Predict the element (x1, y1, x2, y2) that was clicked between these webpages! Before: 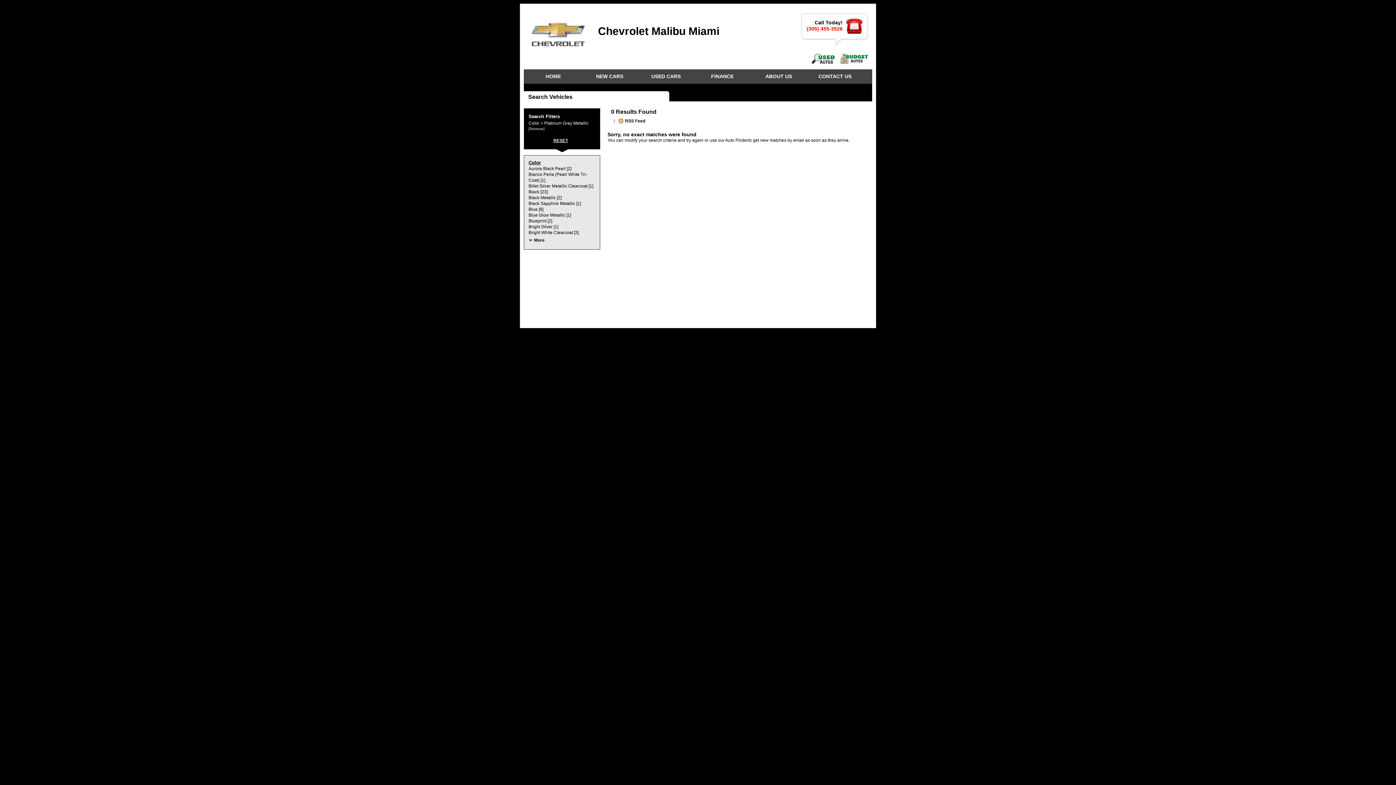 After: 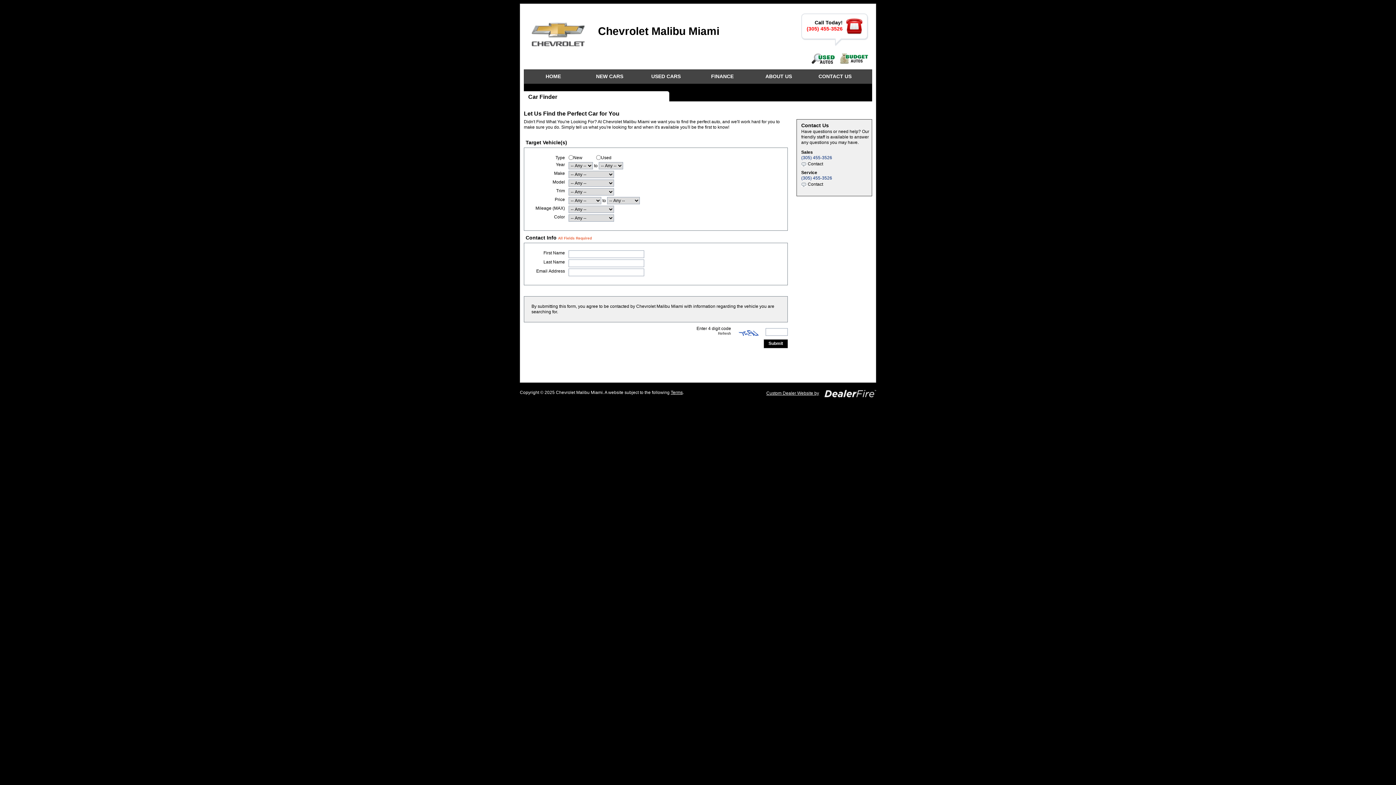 Action: label: Auto Finder bbox: (725, 137, 748, 142)